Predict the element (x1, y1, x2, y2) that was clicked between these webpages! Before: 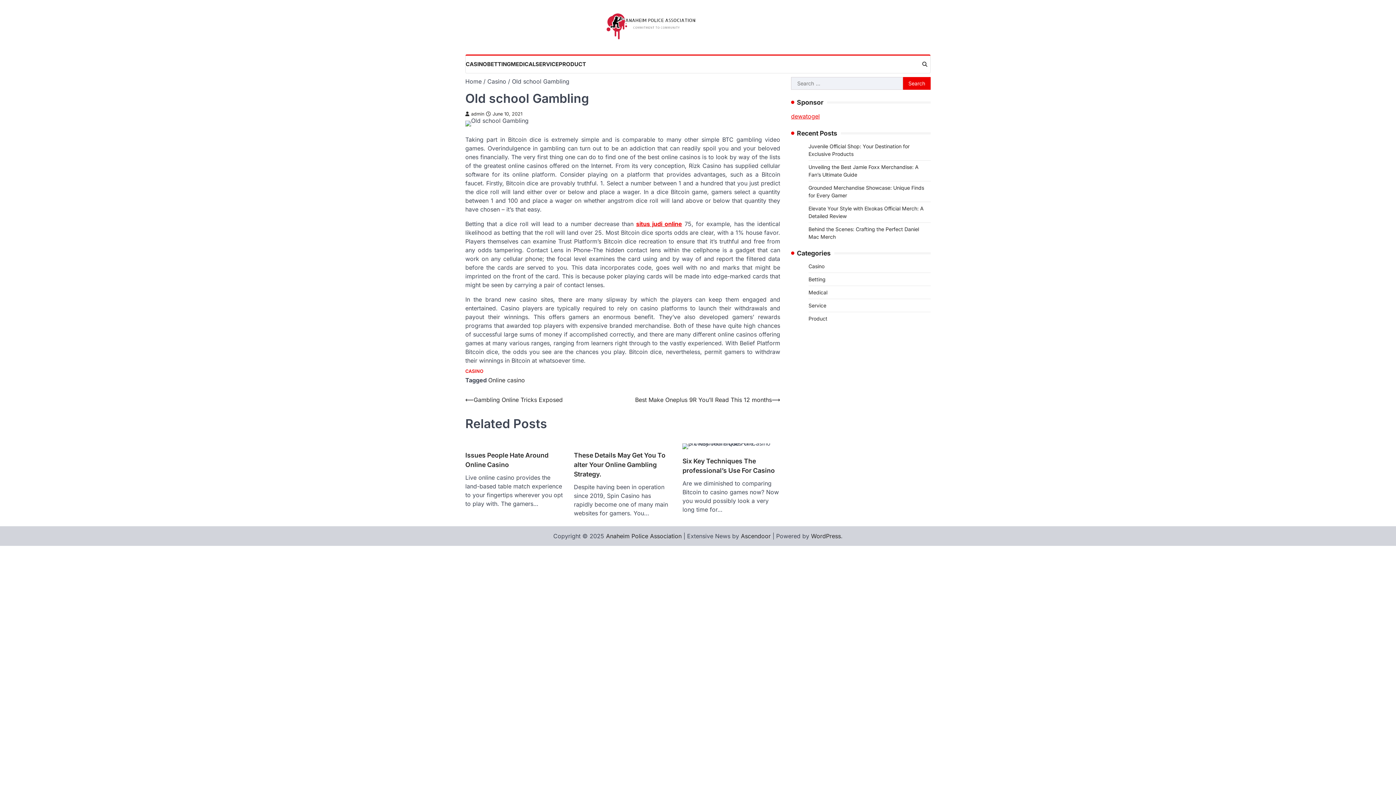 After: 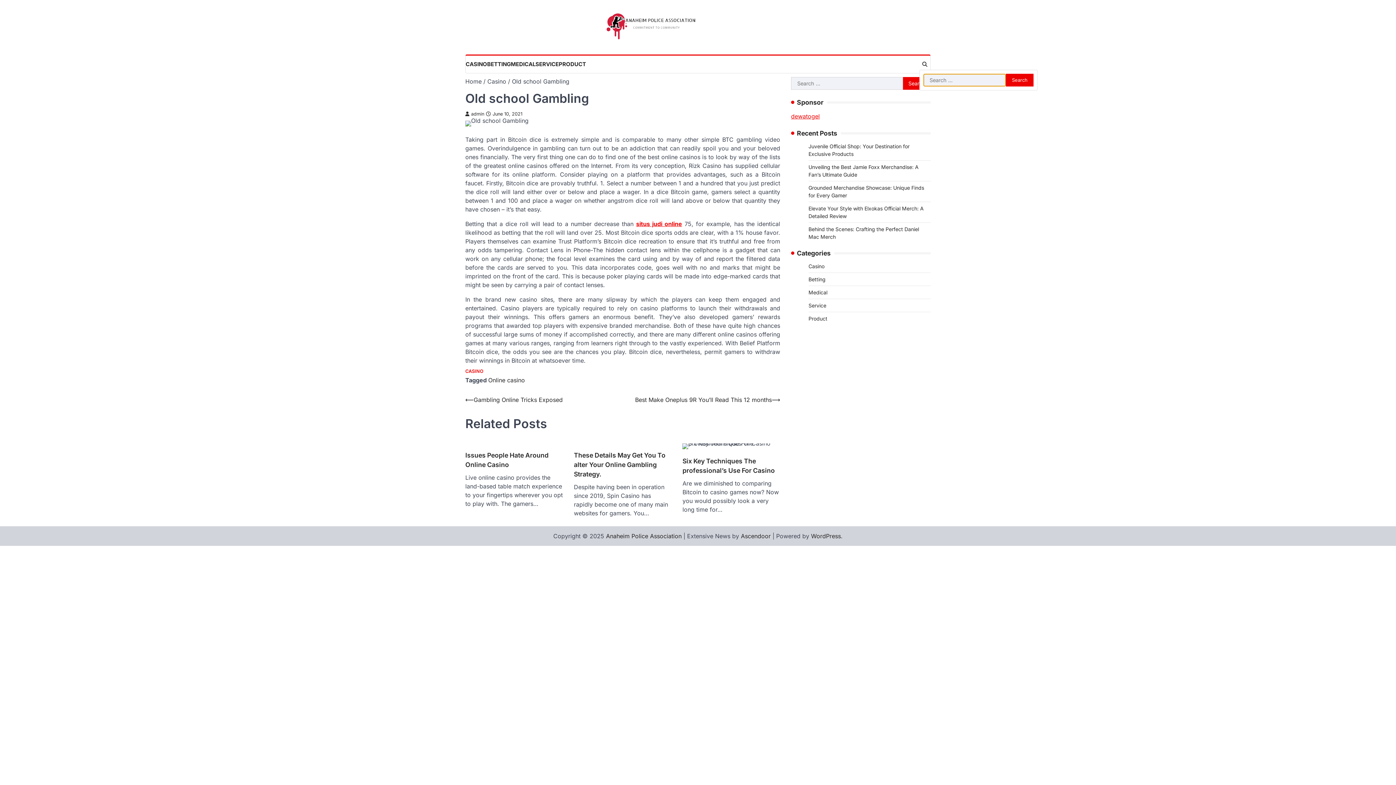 Action: bbox: (919, 58, 930, 69)